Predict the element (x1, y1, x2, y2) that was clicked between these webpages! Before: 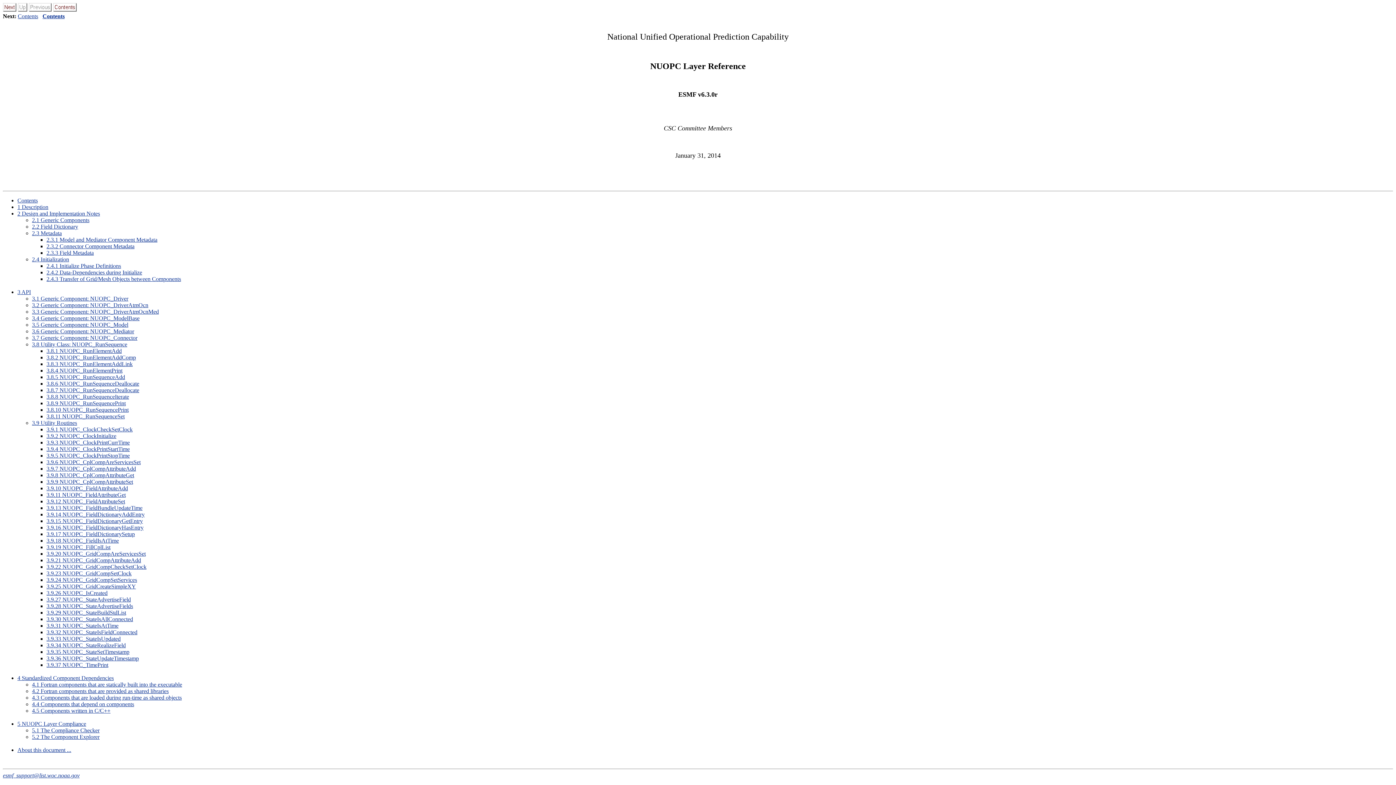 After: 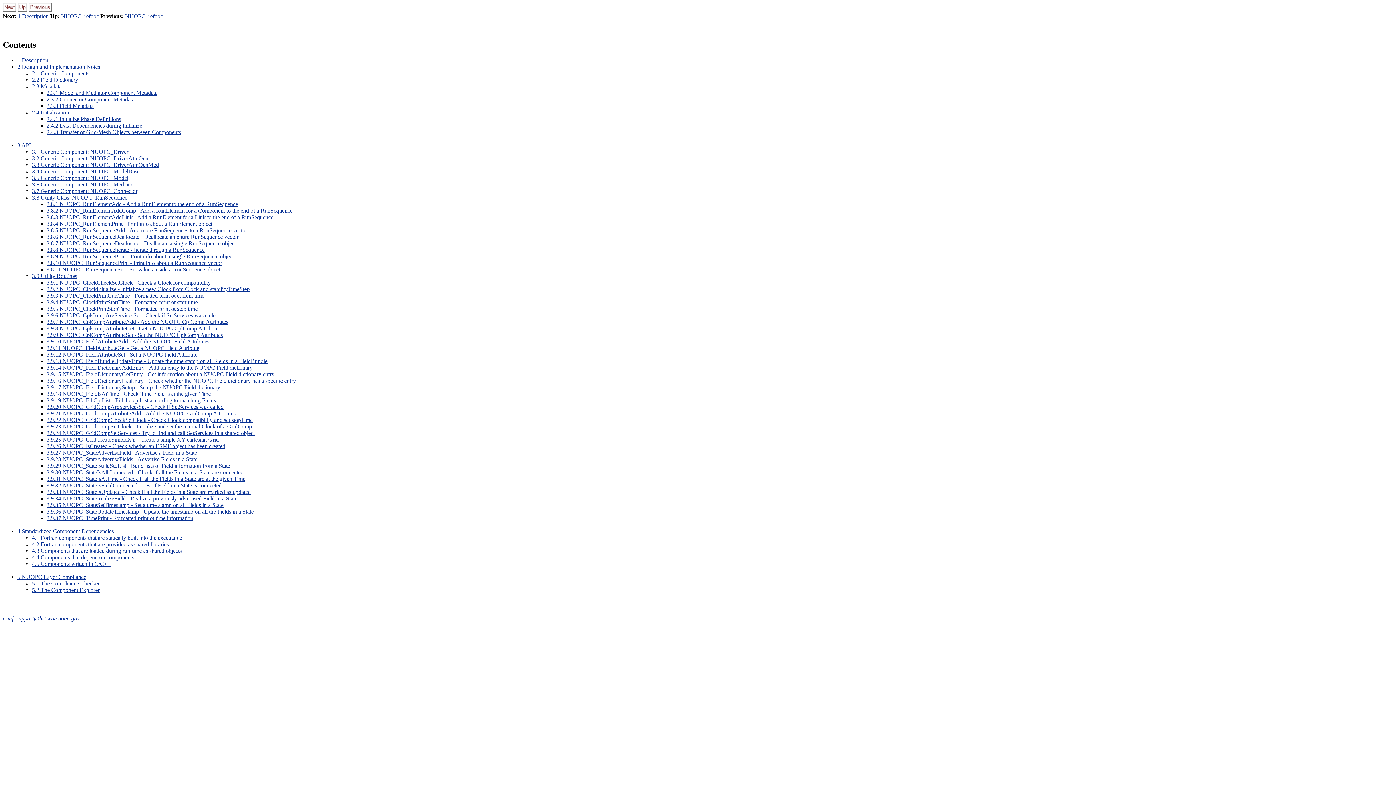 Action: bbox: (2, 6, 16, 12)